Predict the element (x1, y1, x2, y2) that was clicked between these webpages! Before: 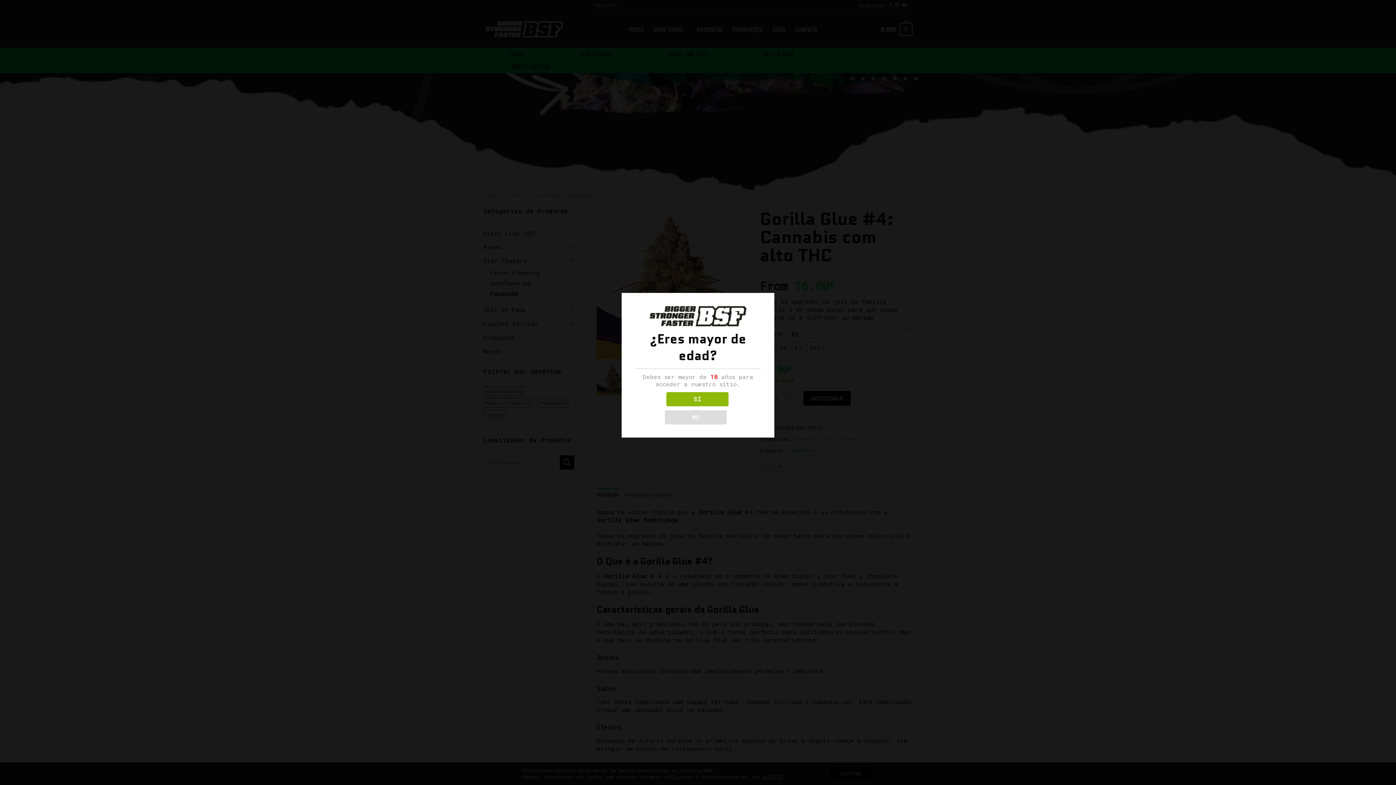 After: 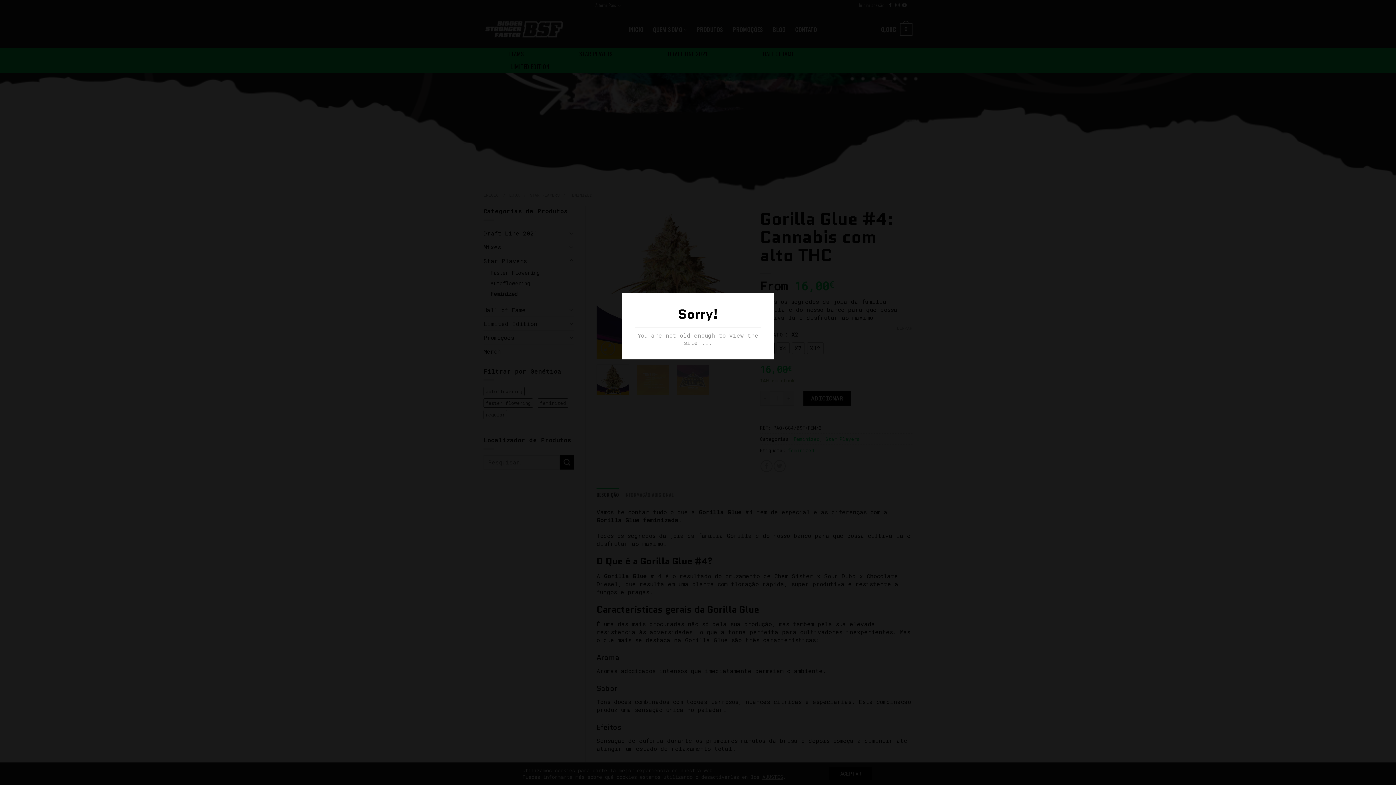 Action: label: NO bbox: (664, 410, 726, 424)